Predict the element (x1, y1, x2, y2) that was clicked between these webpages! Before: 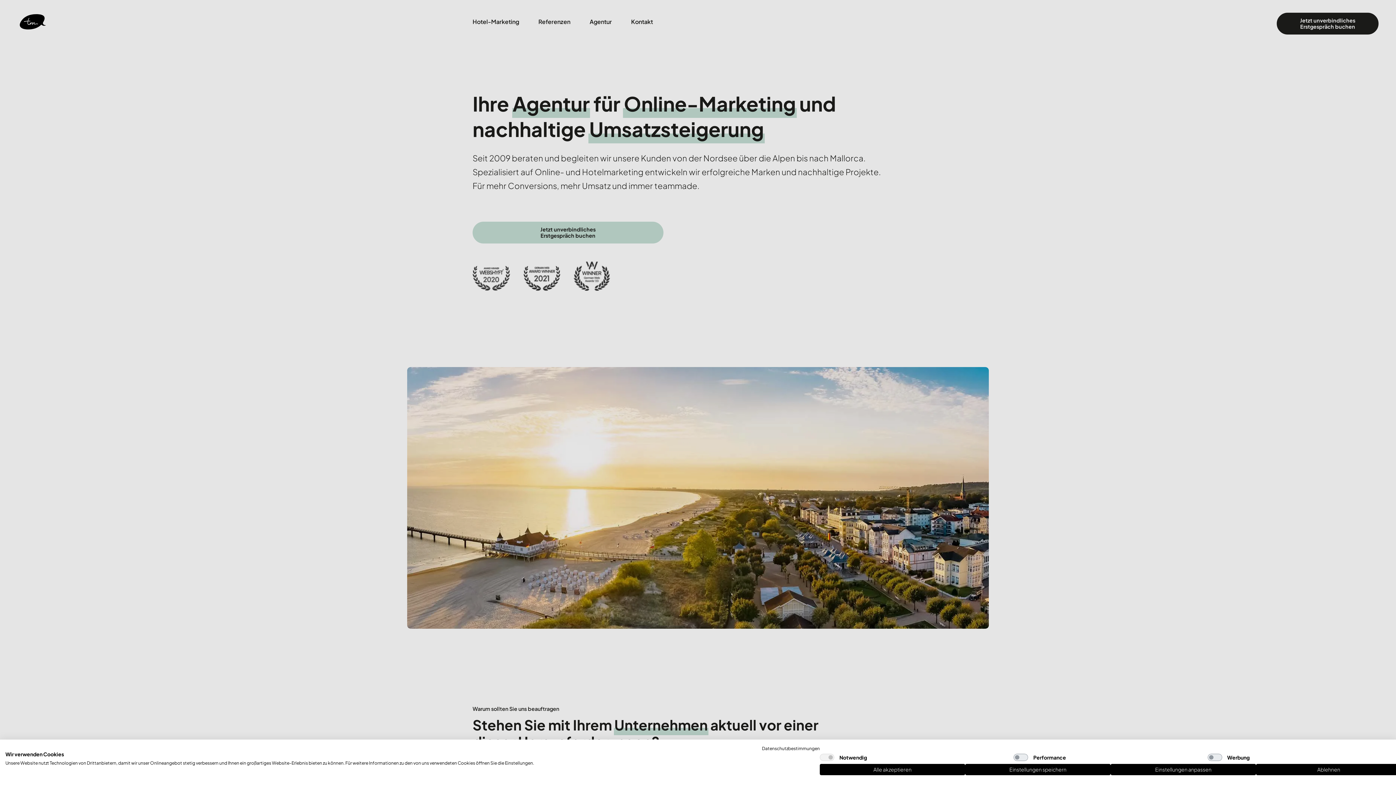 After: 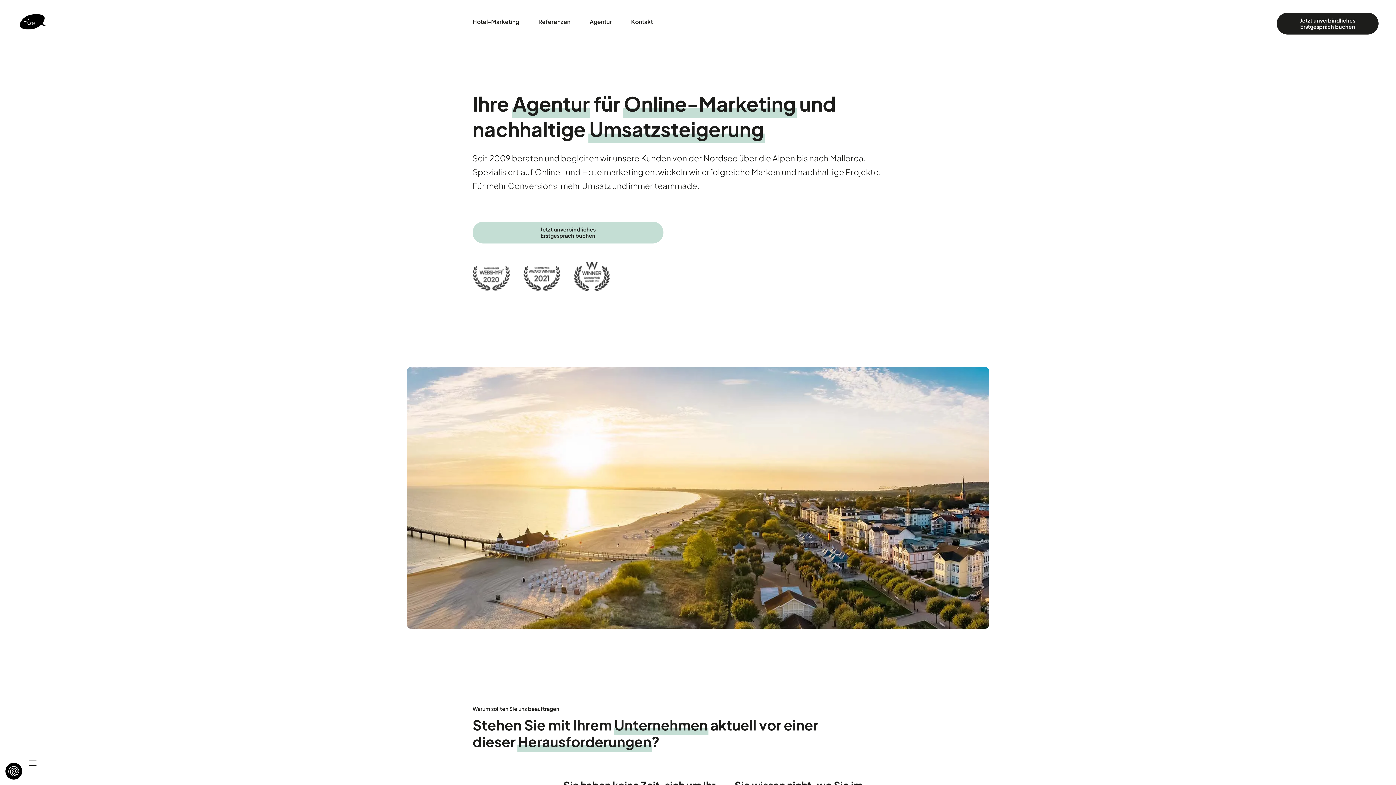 Action: bbox: (1256, 764, 1401, 775) label: Alle verweigern cookies